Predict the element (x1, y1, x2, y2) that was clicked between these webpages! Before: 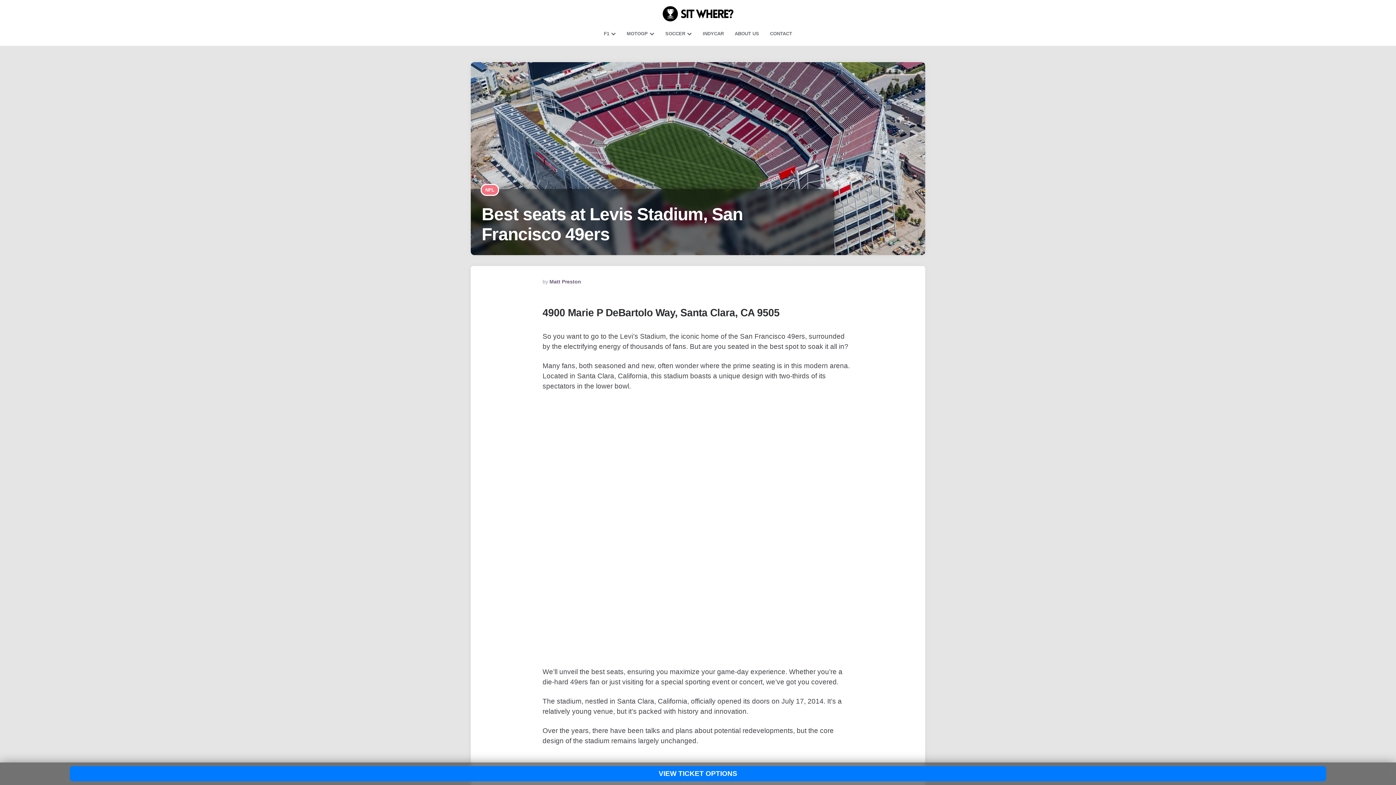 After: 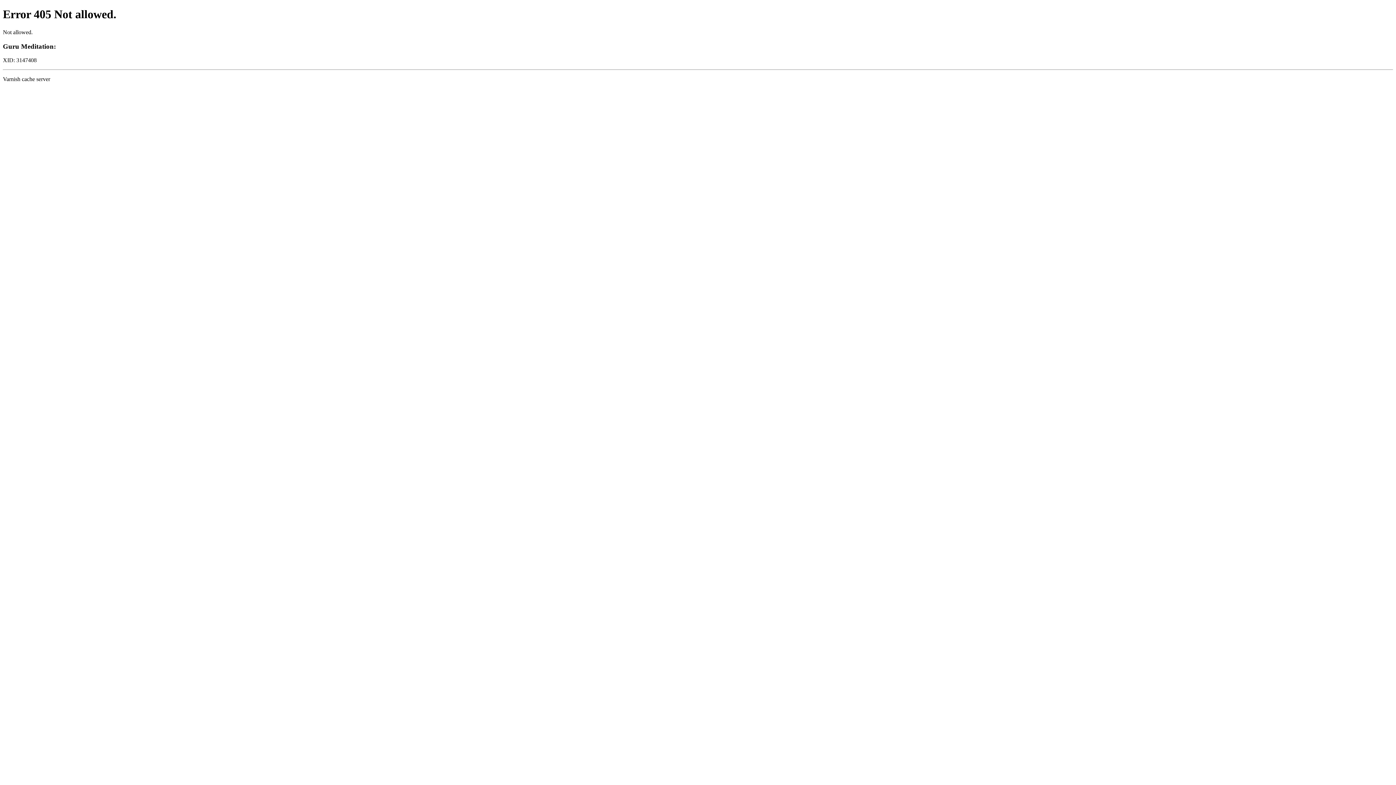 Action: label: F1 bbox: (598, 23, 621, 43)